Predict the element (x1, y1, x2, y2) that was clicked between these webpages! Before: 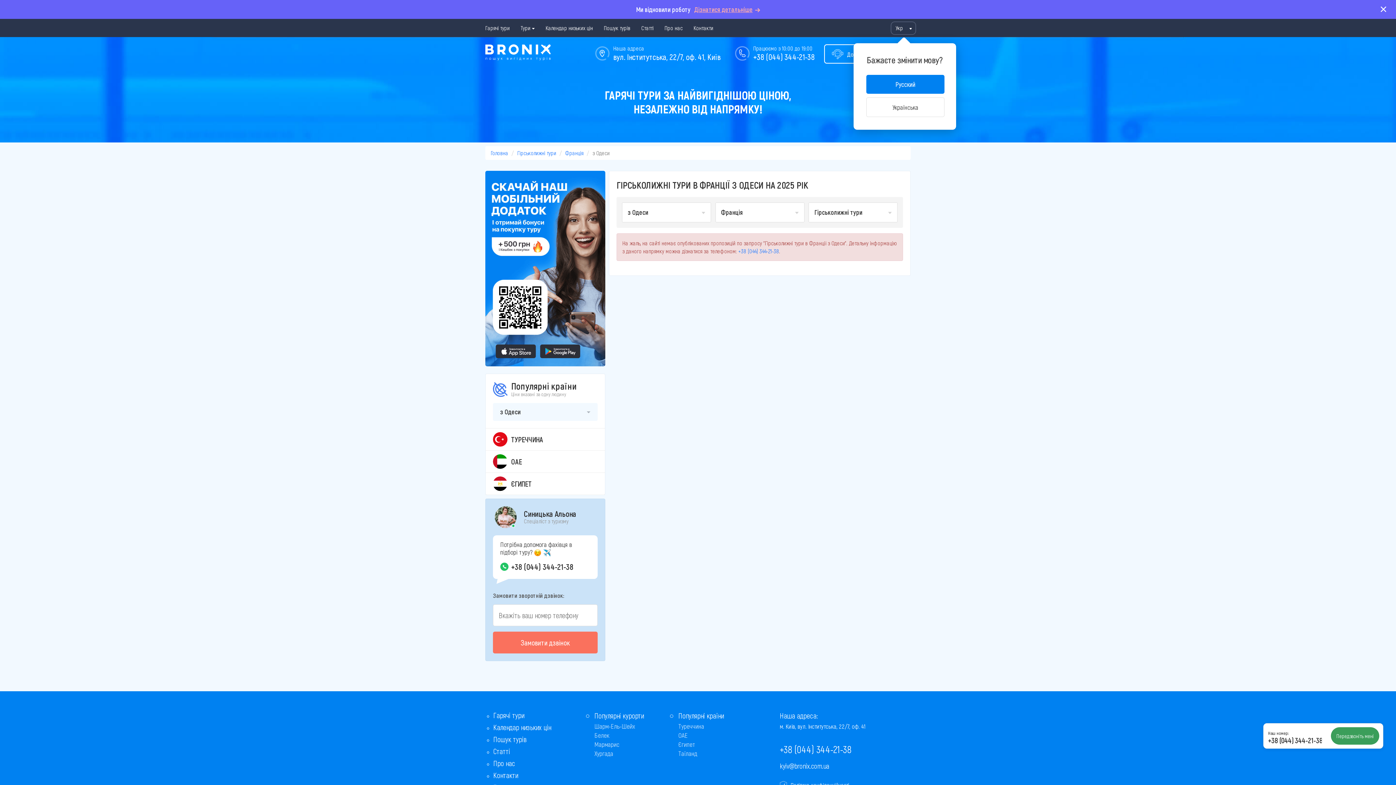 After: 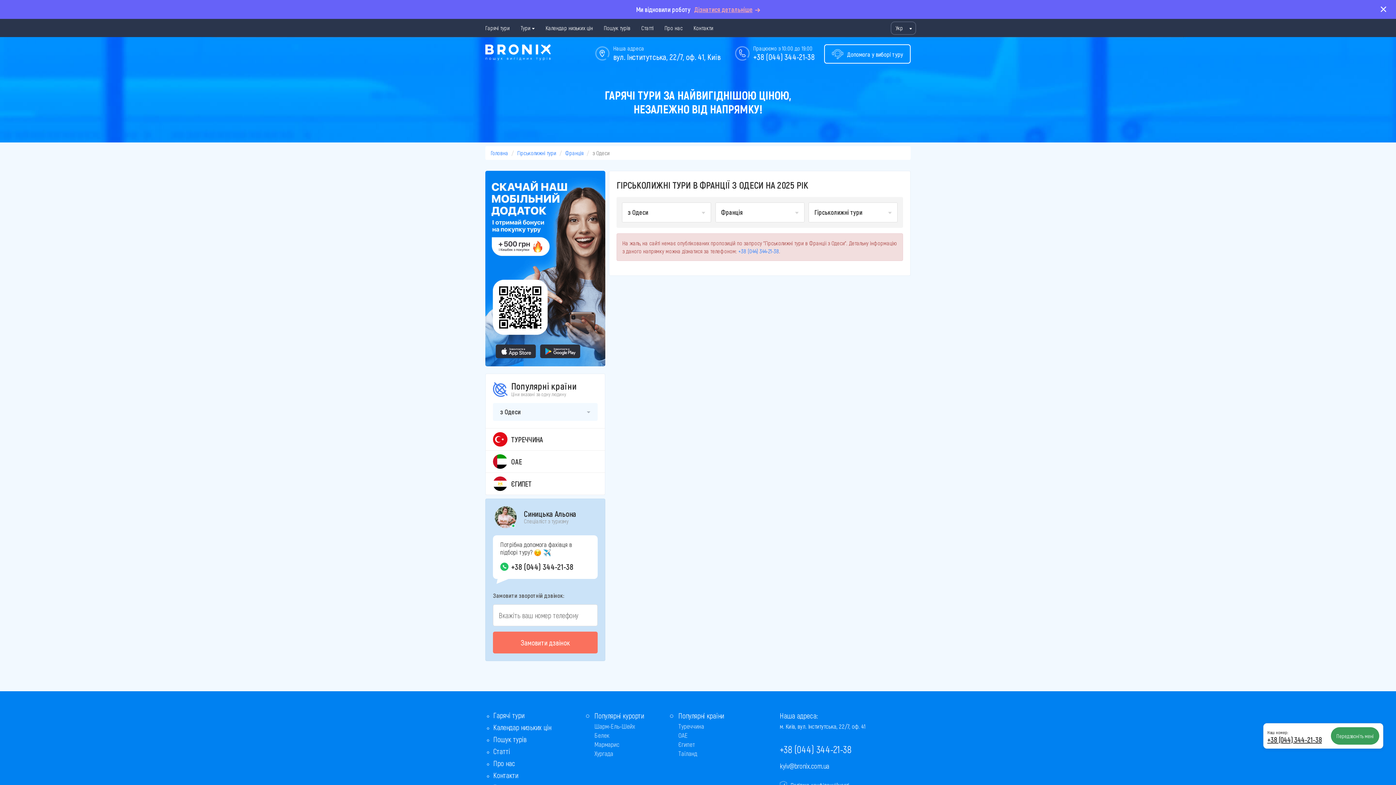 Action: bbox: (1268, 736, 1322, 744) label: +38 (044) 344-21-38